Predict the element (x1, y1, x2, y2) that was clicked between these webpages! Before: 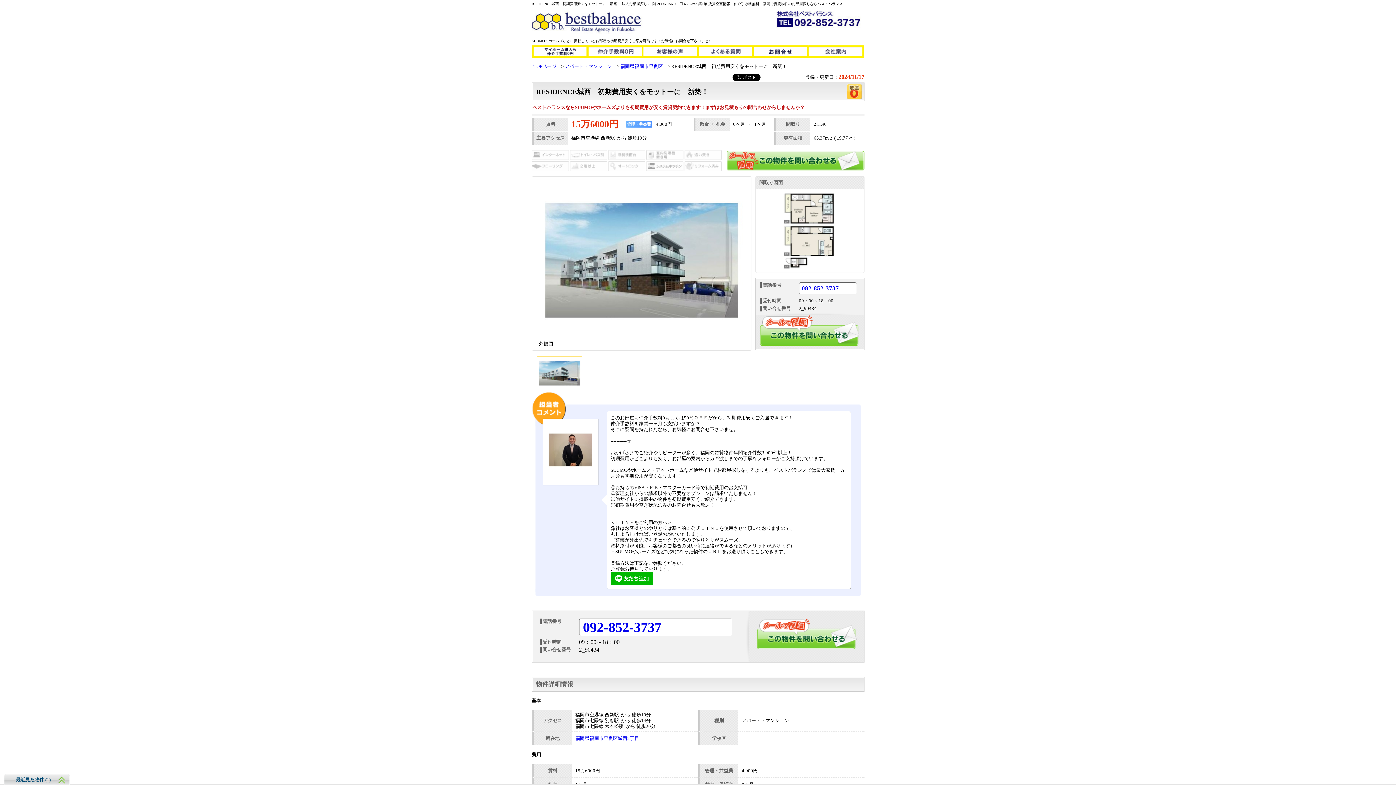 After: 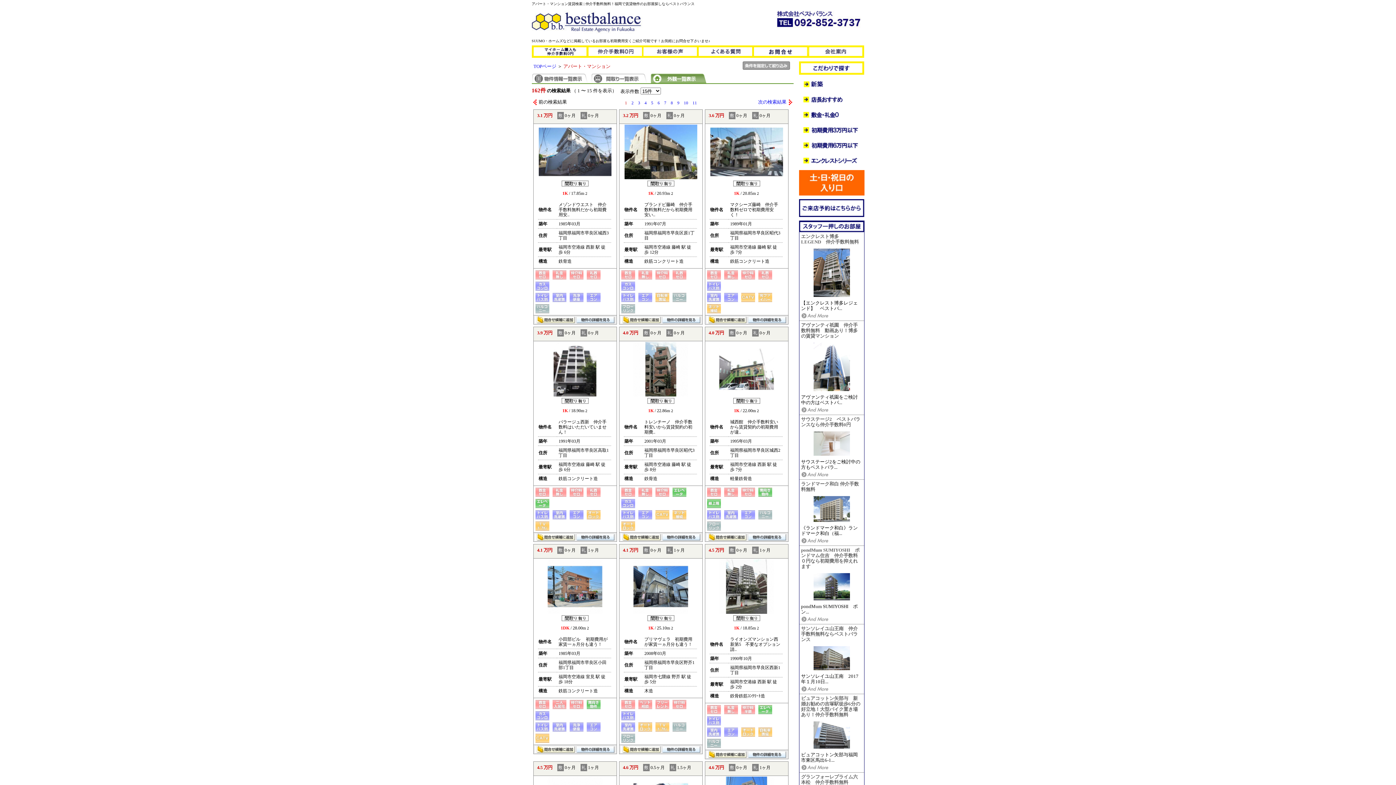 Action: bbox: (620, 64, 663, 69) label: 福岡県福岡市早良区